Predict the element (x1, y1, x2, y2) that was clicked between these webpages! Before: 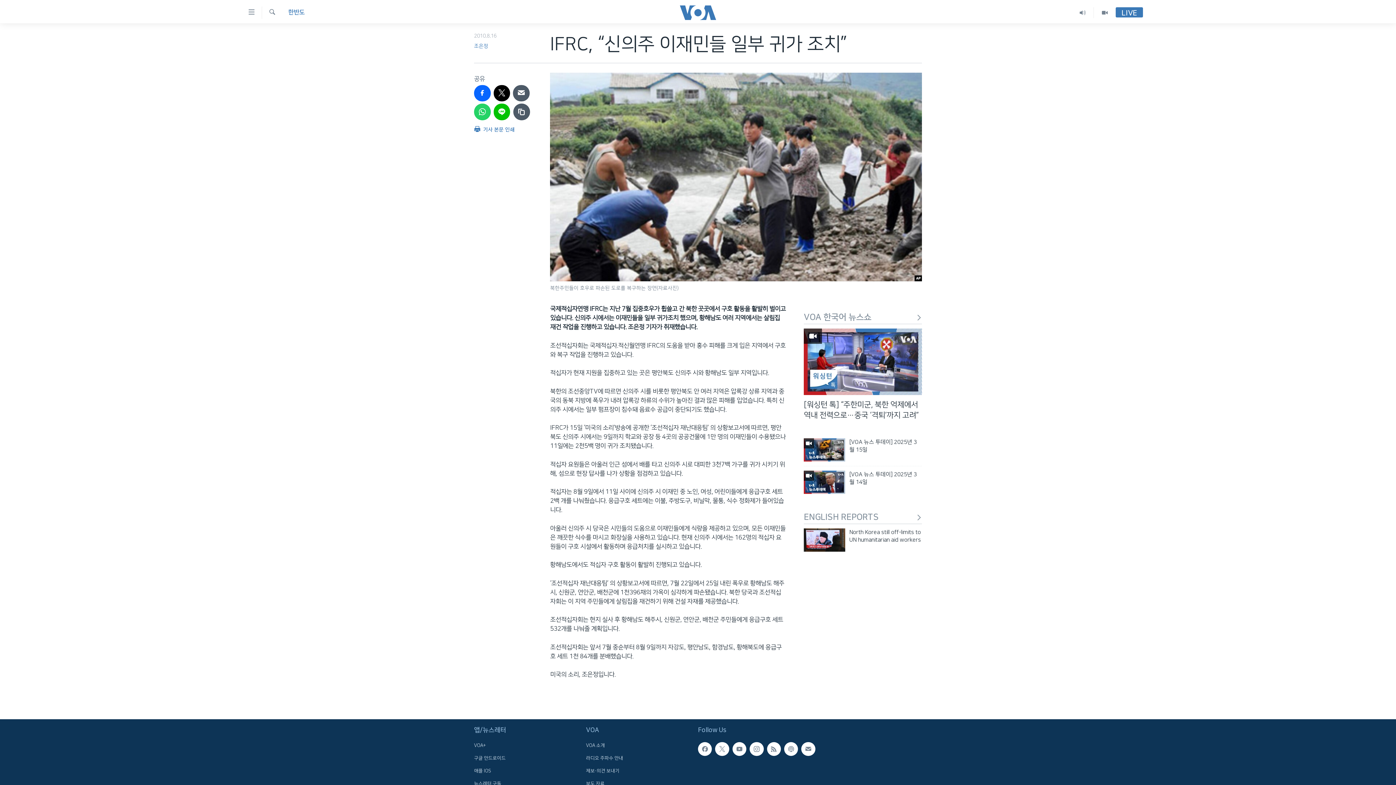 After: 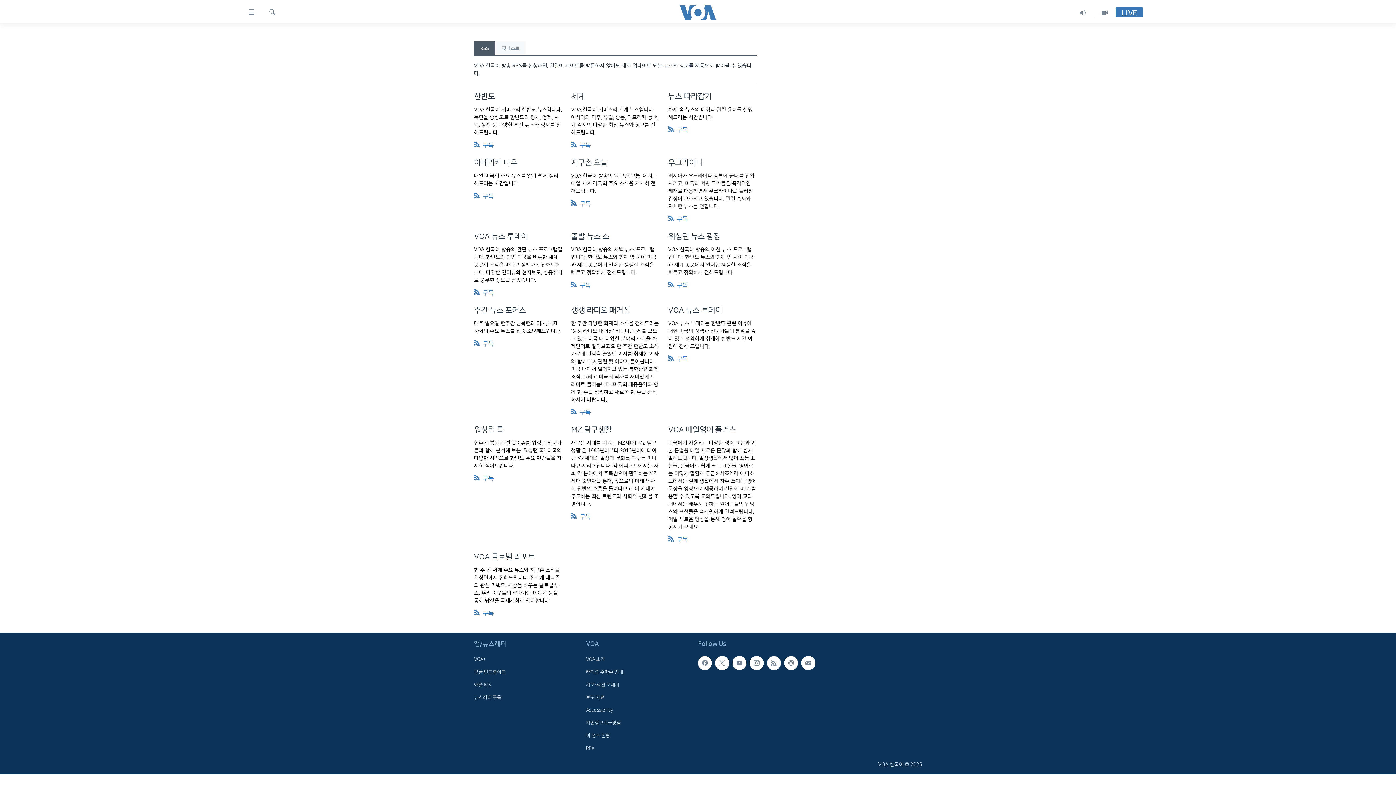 Action: bbox: (767, 742, 781, 756)